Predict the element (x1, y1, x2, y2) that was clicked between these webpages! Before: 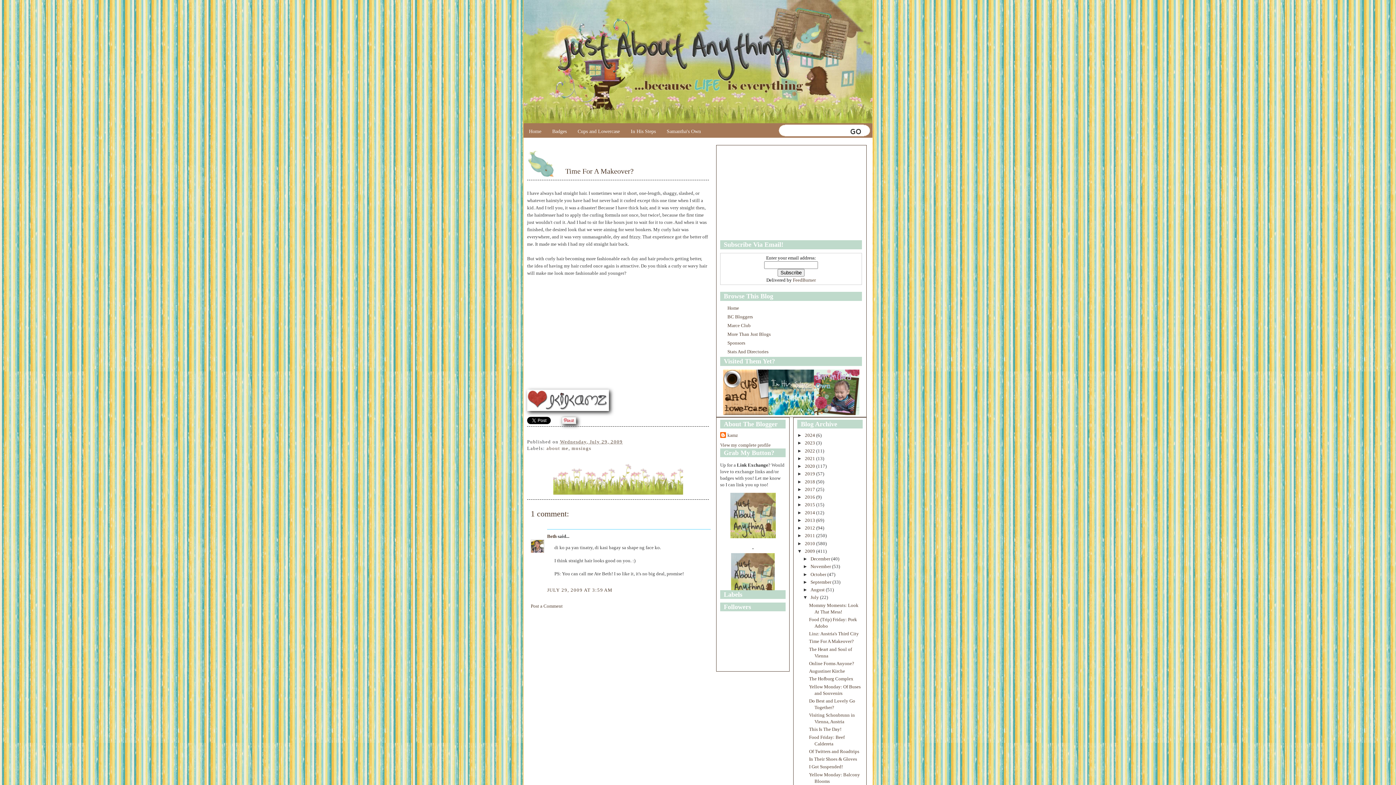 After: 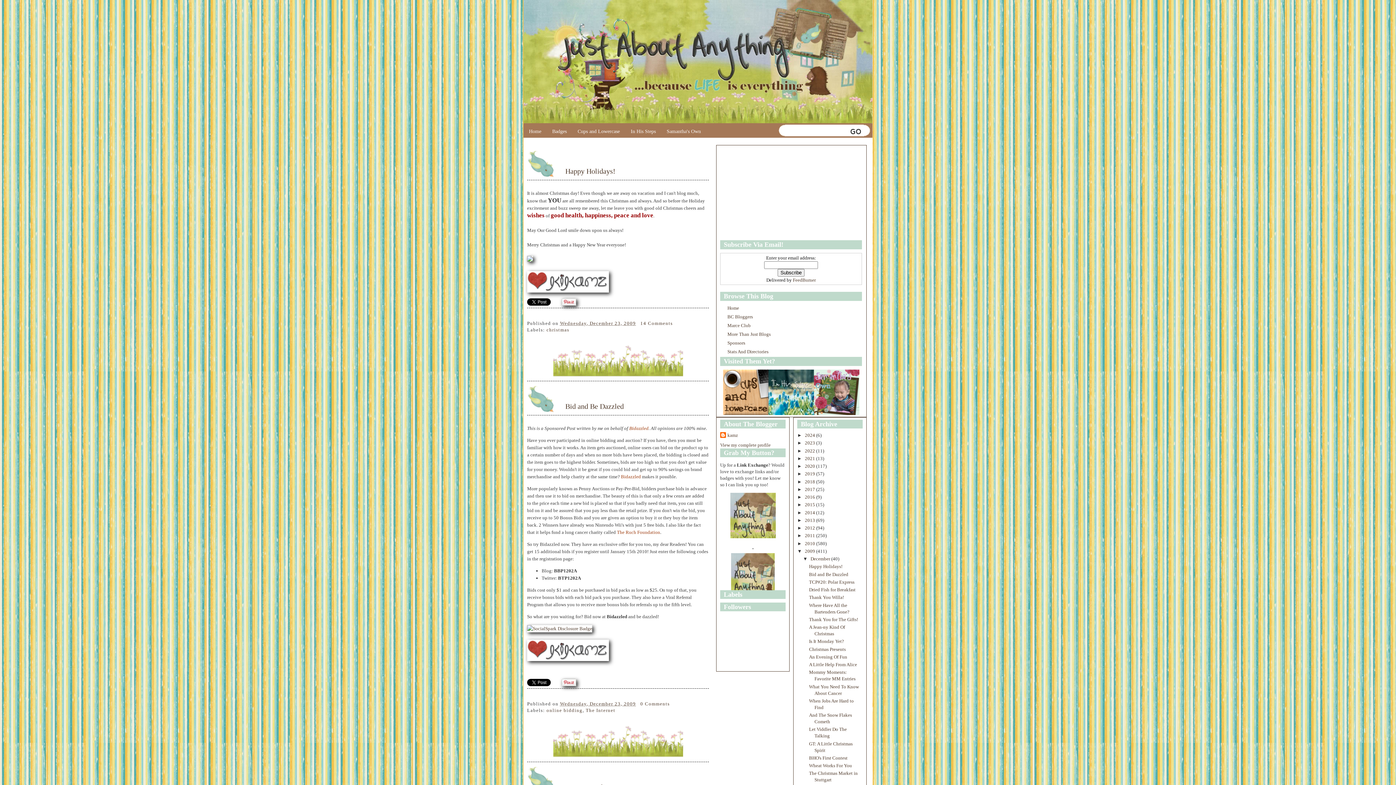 Action: bbox: (810, 556, 831, 561) label: December 